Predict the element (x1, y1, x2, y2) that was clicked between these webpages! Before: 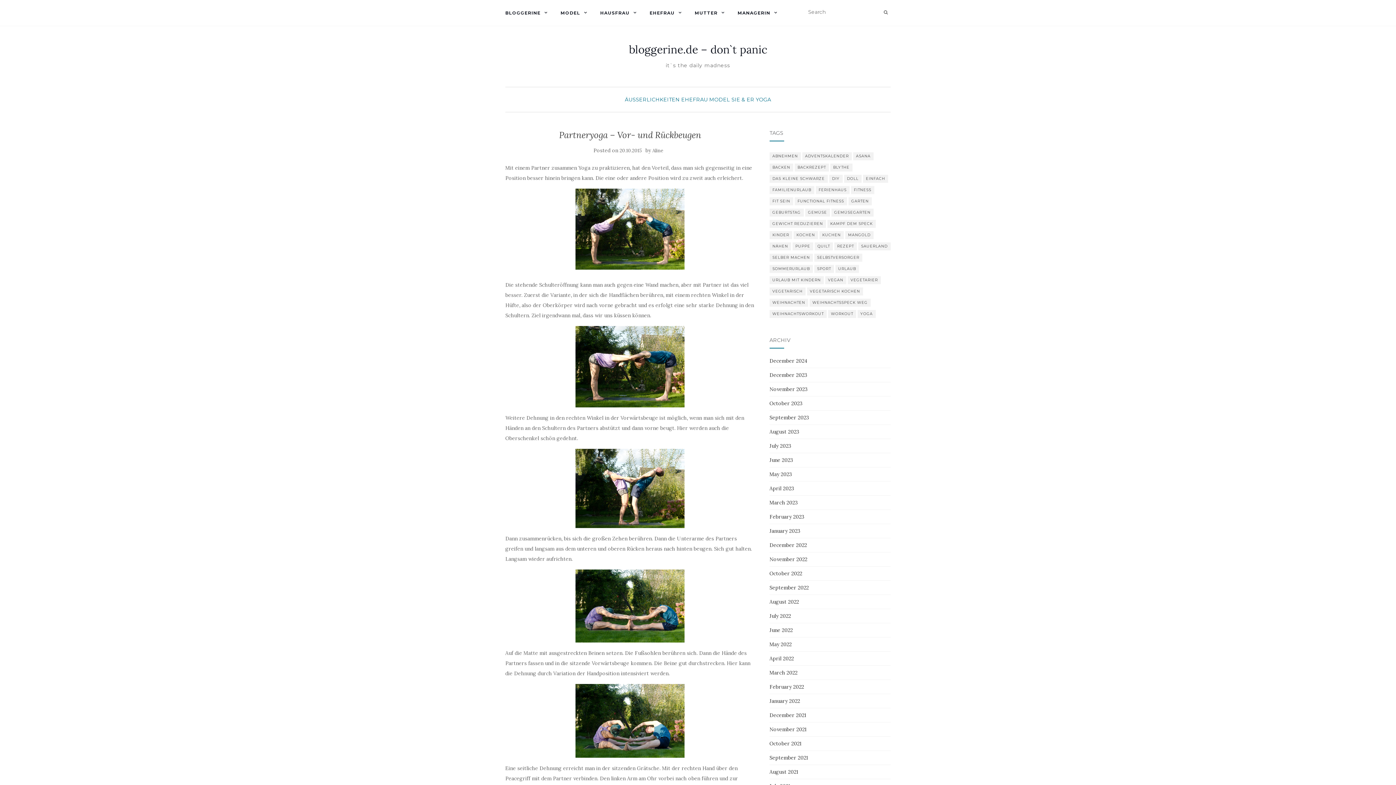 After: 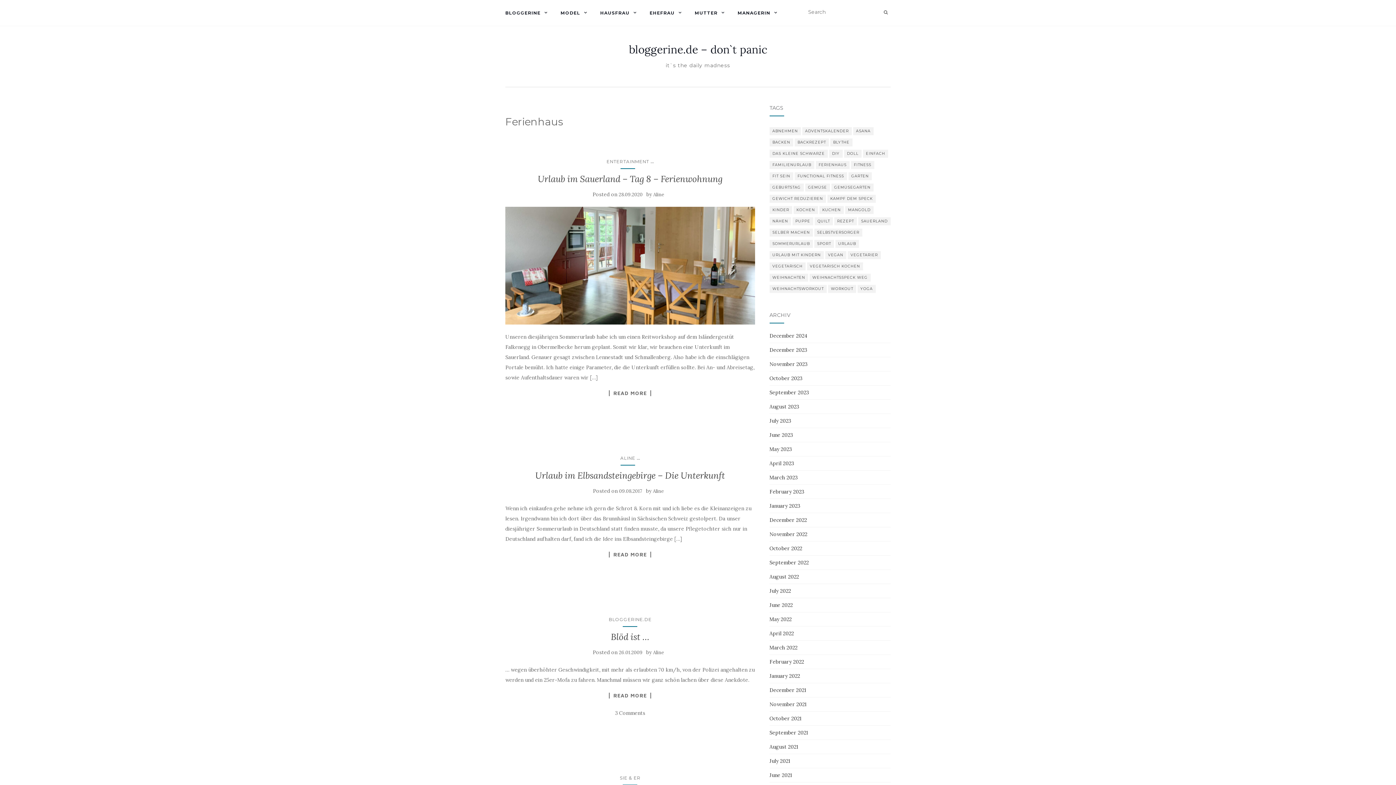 Action: label: Ferienhaus (1,272 items) bbox: (815, 186, 849, 194)